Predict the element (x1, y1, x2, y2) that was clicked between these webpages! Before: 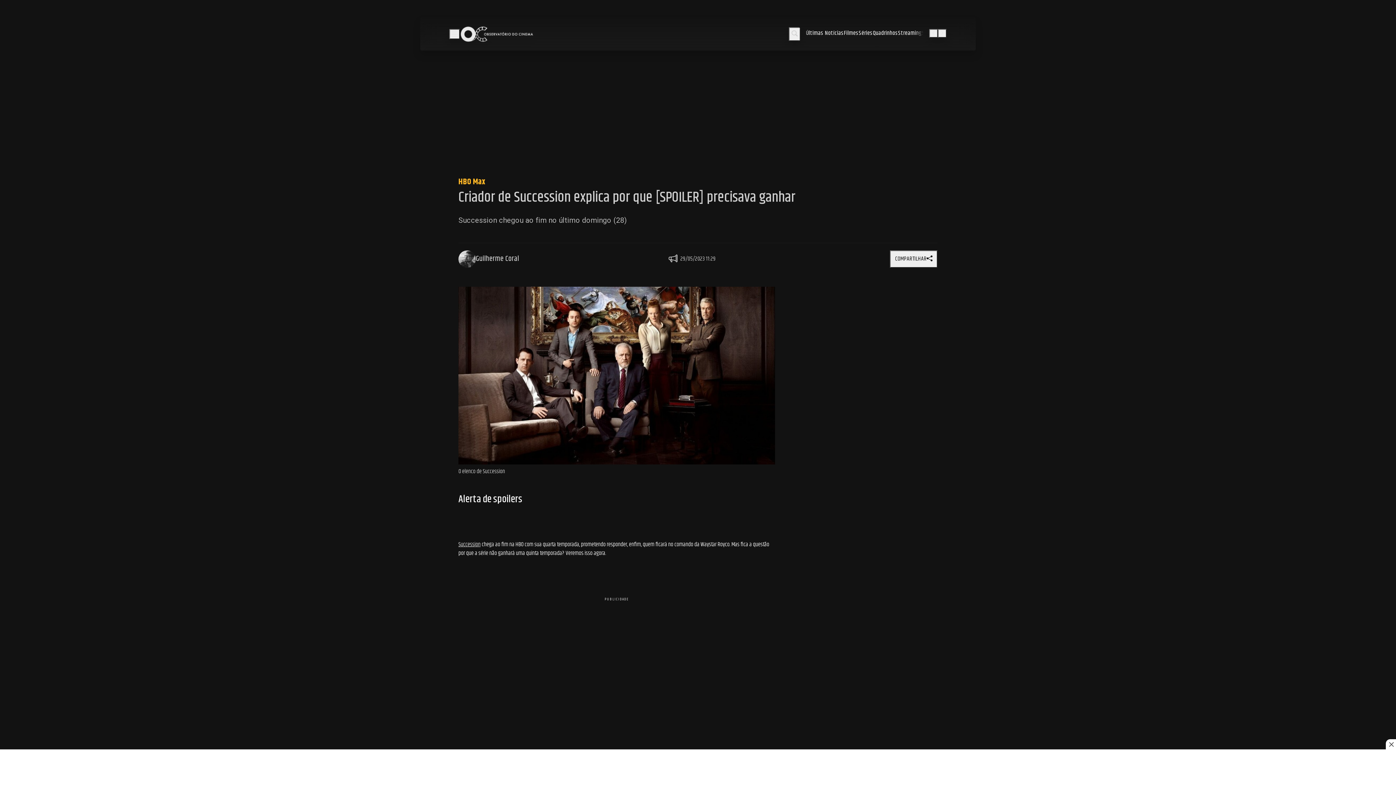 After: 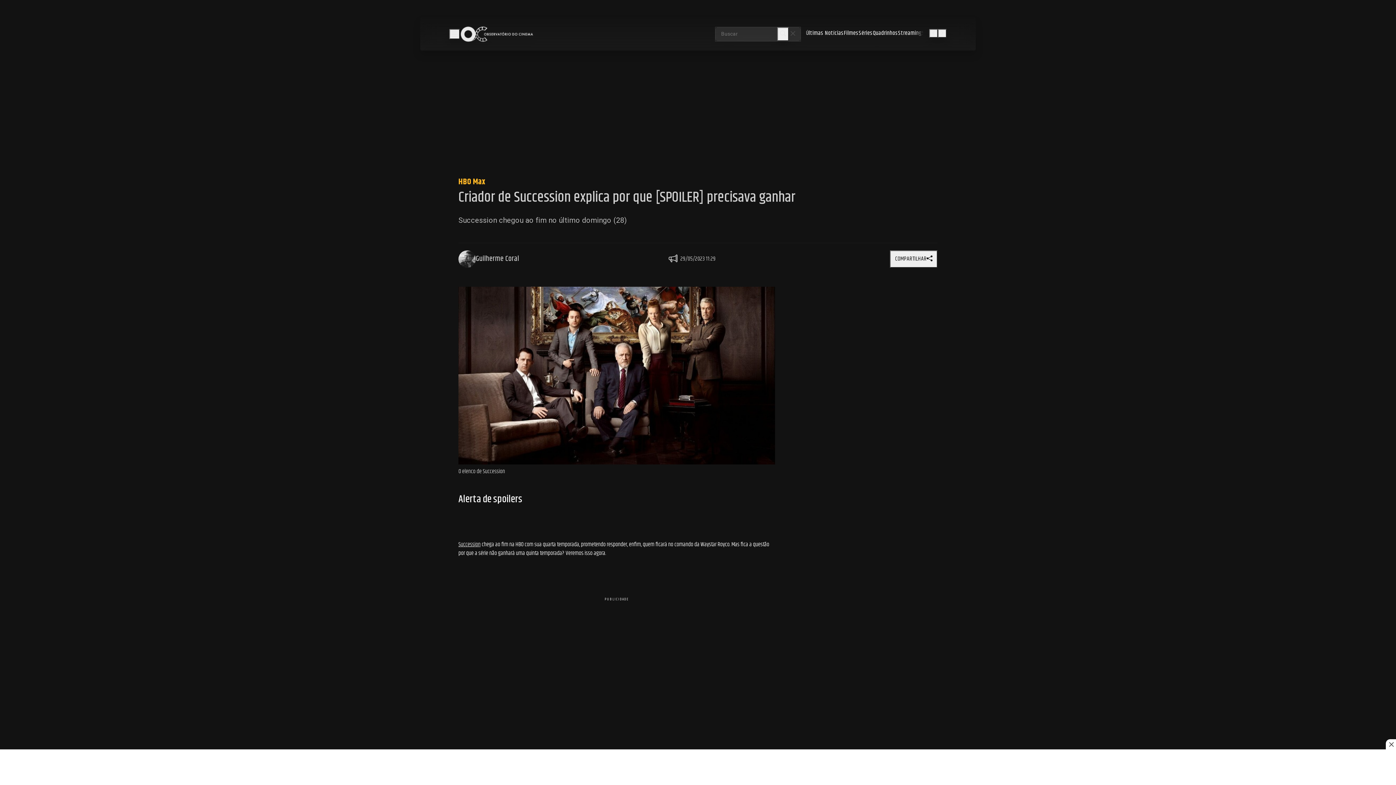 Action: bbox: (789, 27, 800, 40)